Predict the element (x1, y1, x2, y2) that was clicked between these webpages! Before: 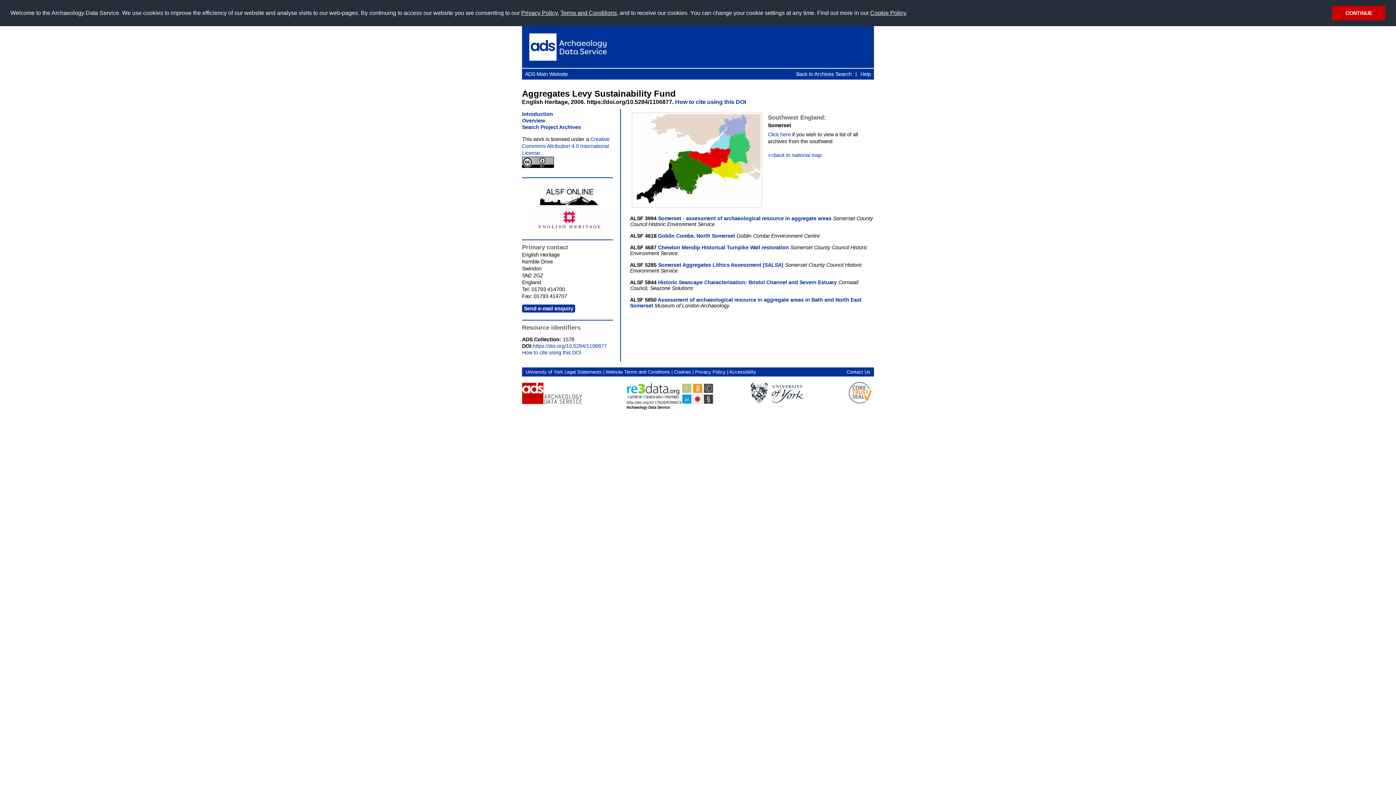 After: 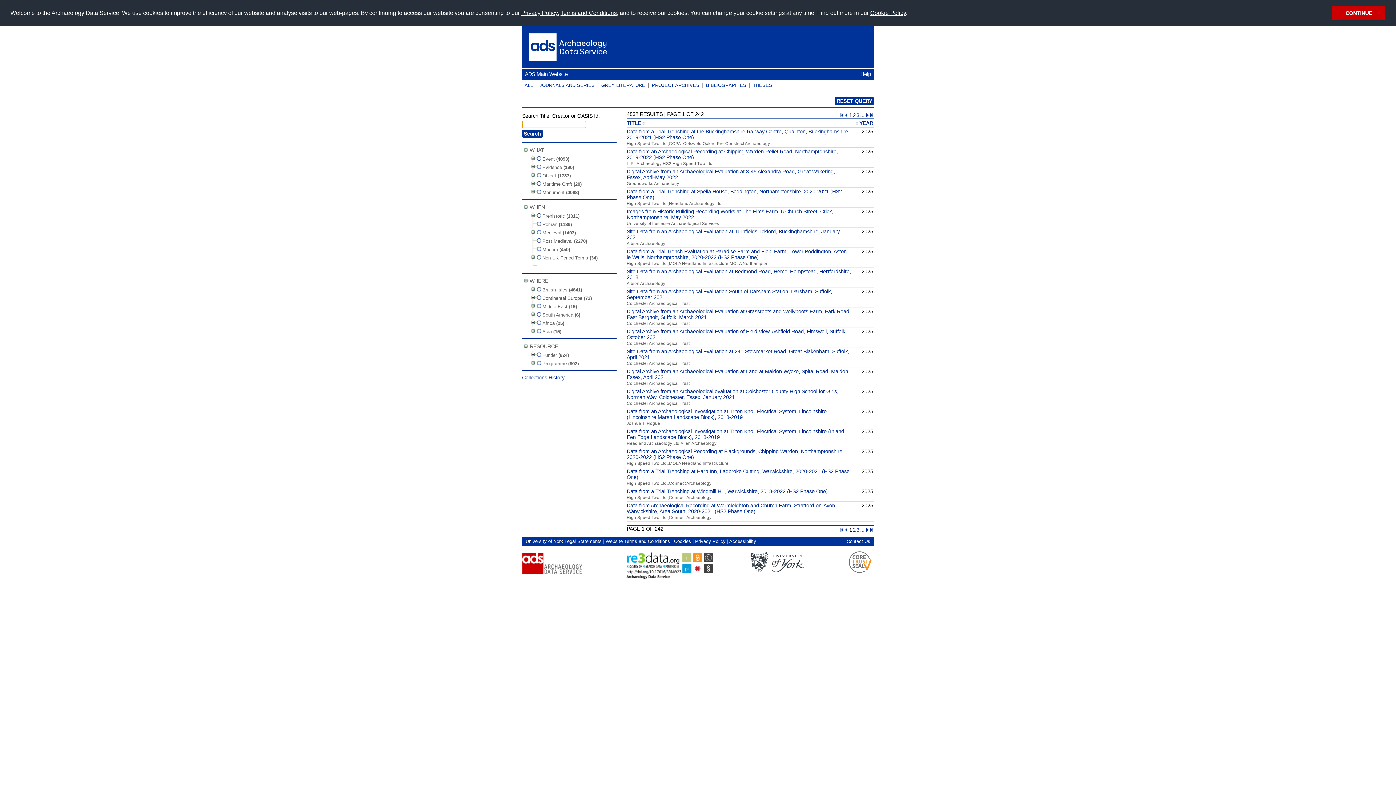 Action: bbox: (793, 68, 854, 79) label: Back to Archives Search